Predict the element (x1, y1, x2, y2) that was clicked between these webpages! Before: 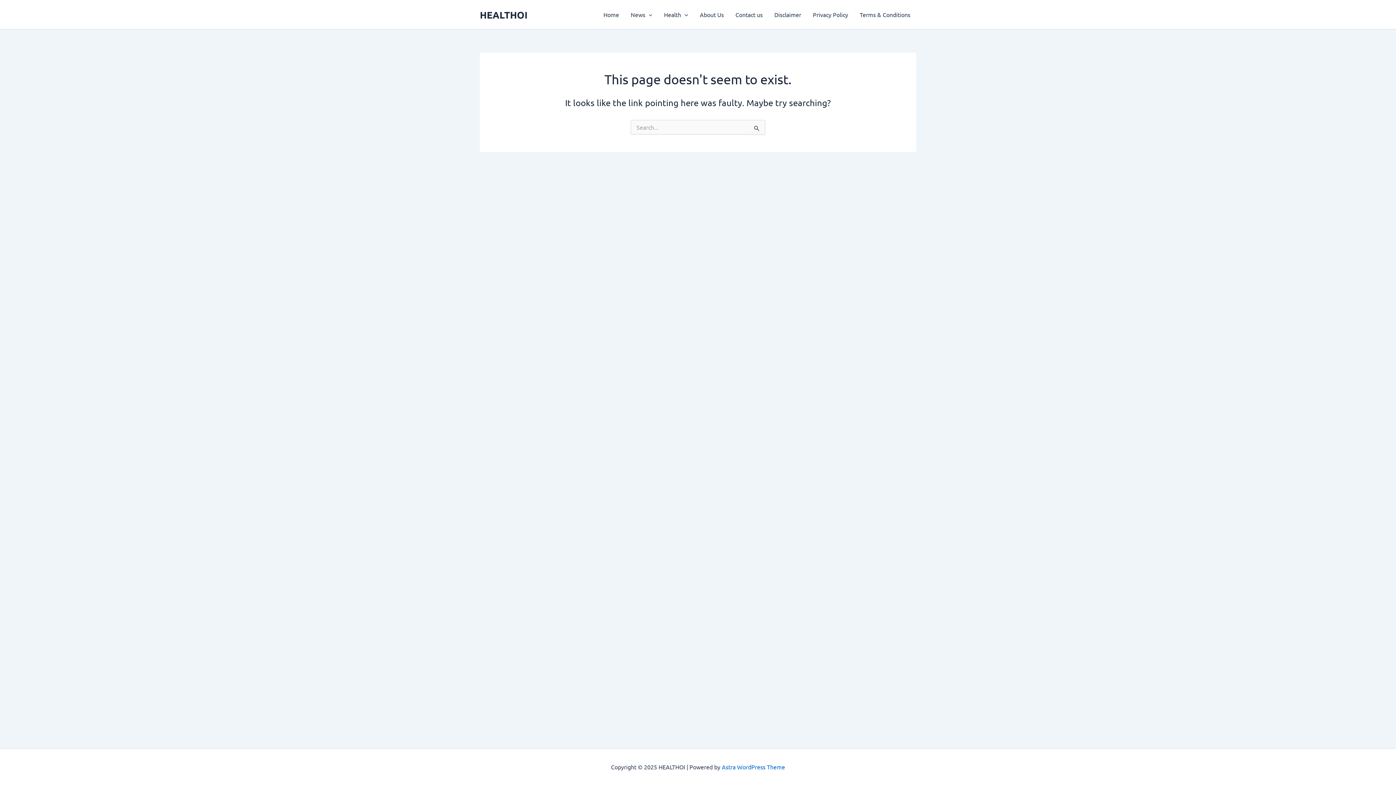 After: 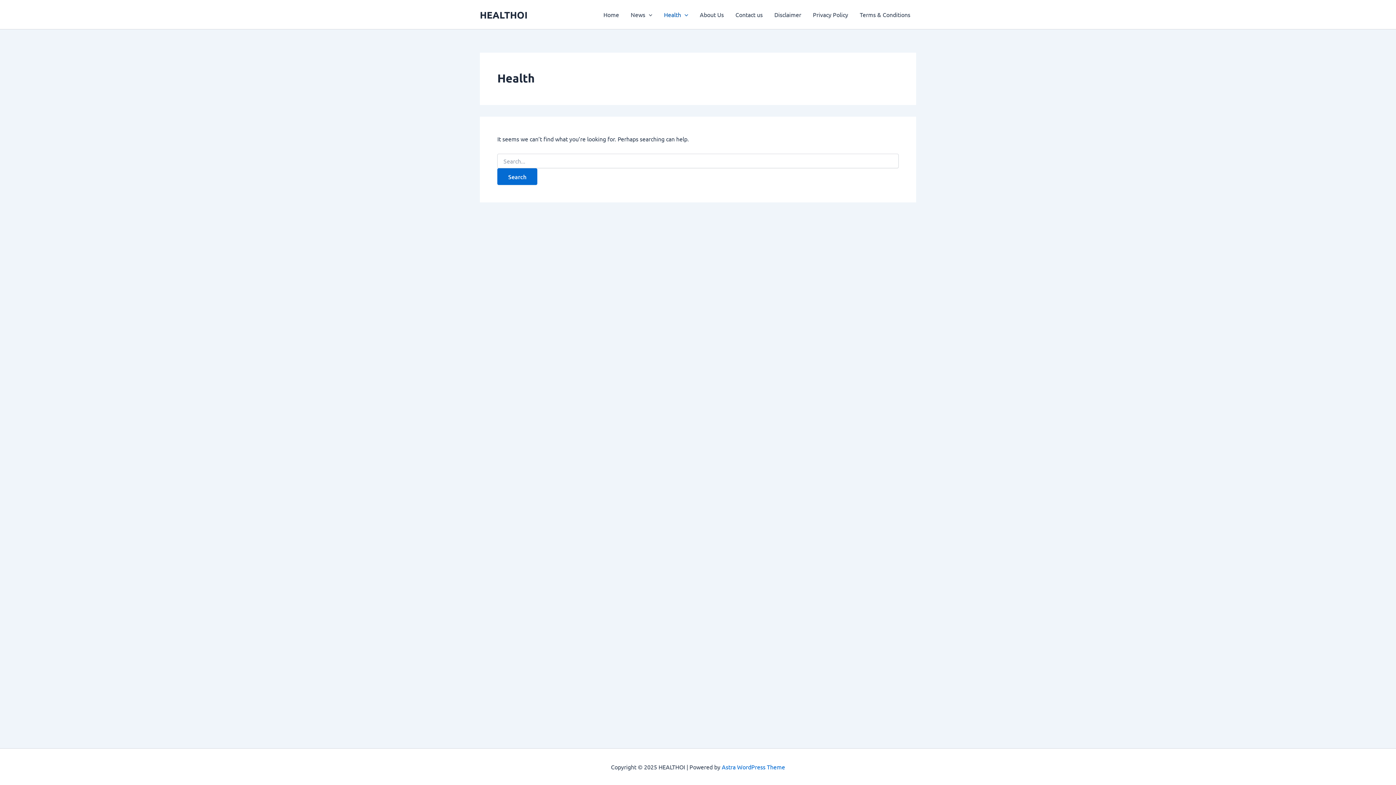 Action: label: Health bbox: (658, 0, 694, 29)